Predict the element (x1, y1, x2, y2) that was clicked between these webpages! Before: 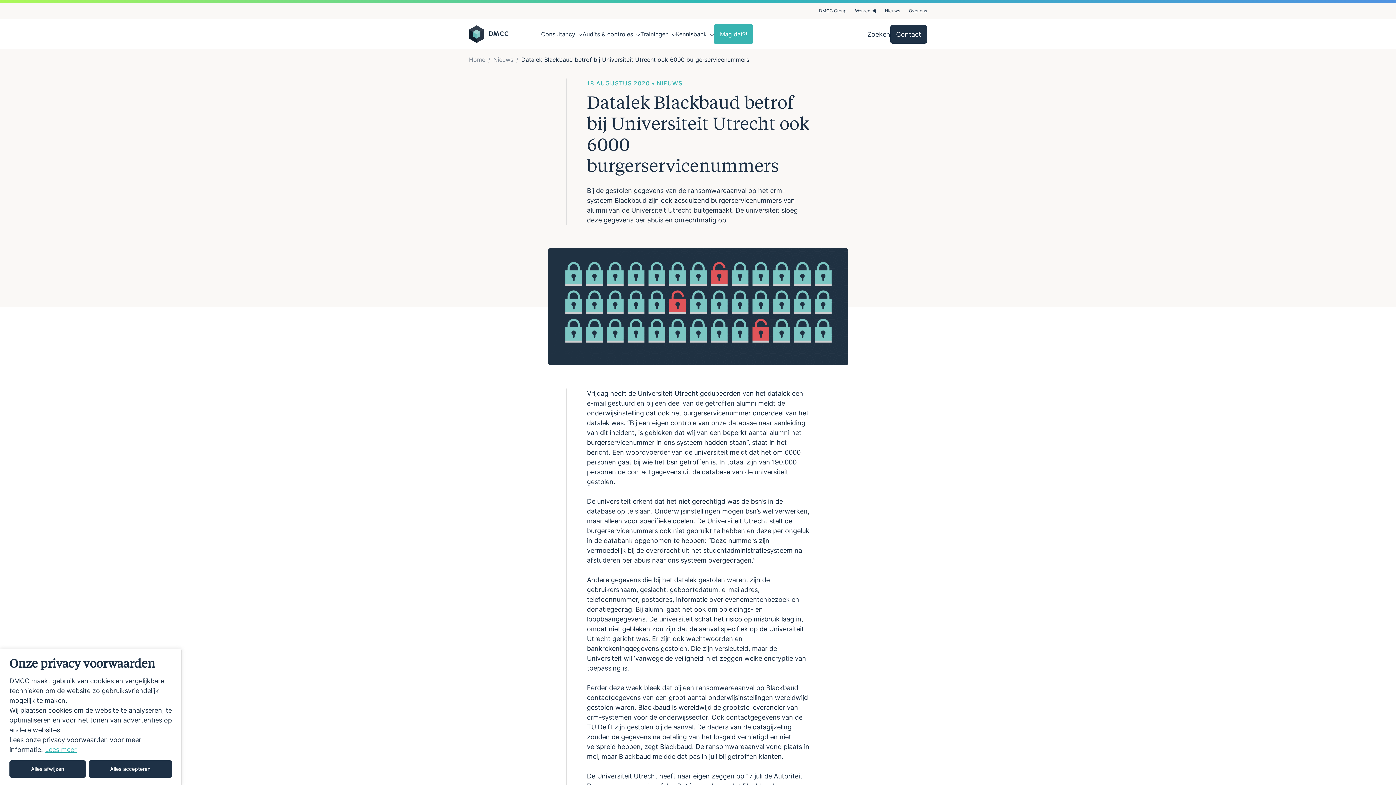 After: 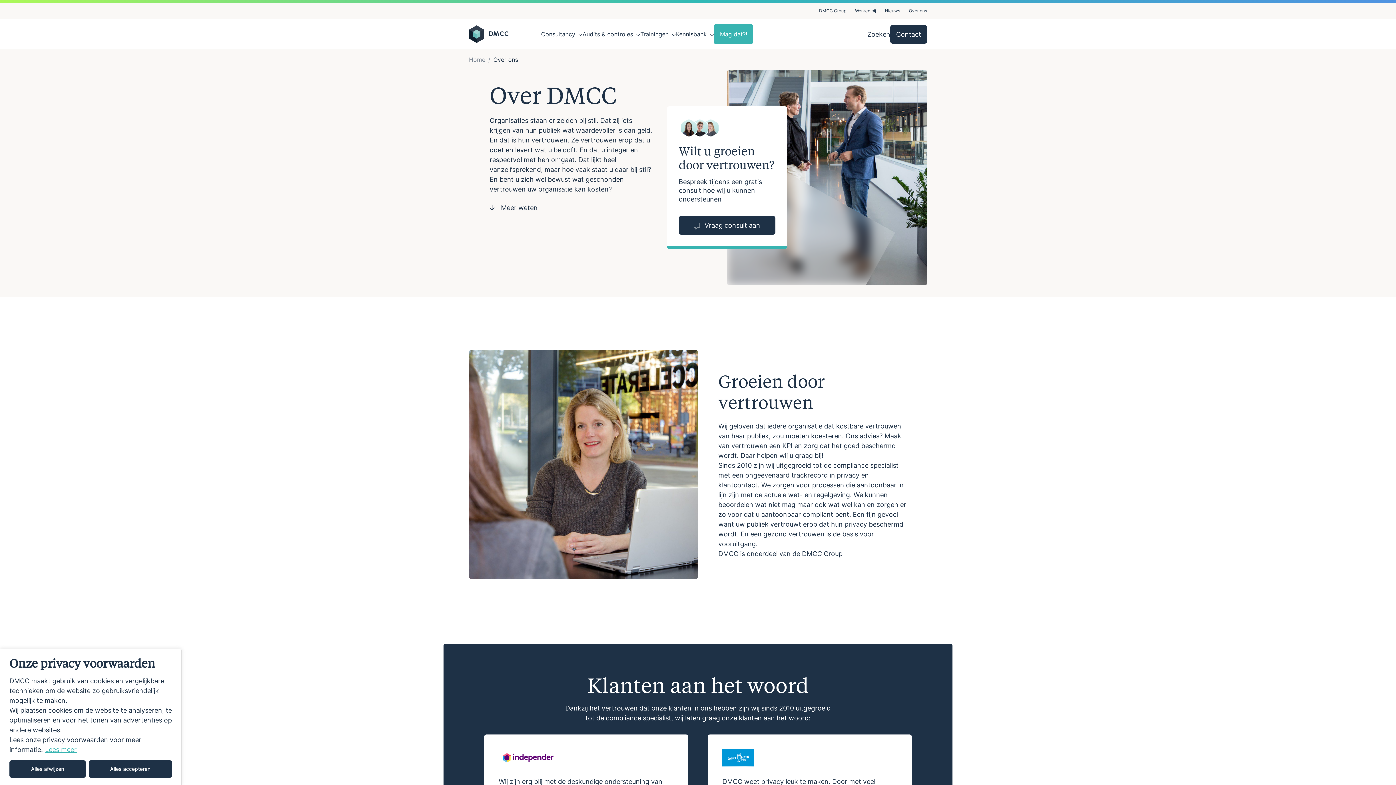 Action: label: Over ons bbox: (909, 8, 927, 13)